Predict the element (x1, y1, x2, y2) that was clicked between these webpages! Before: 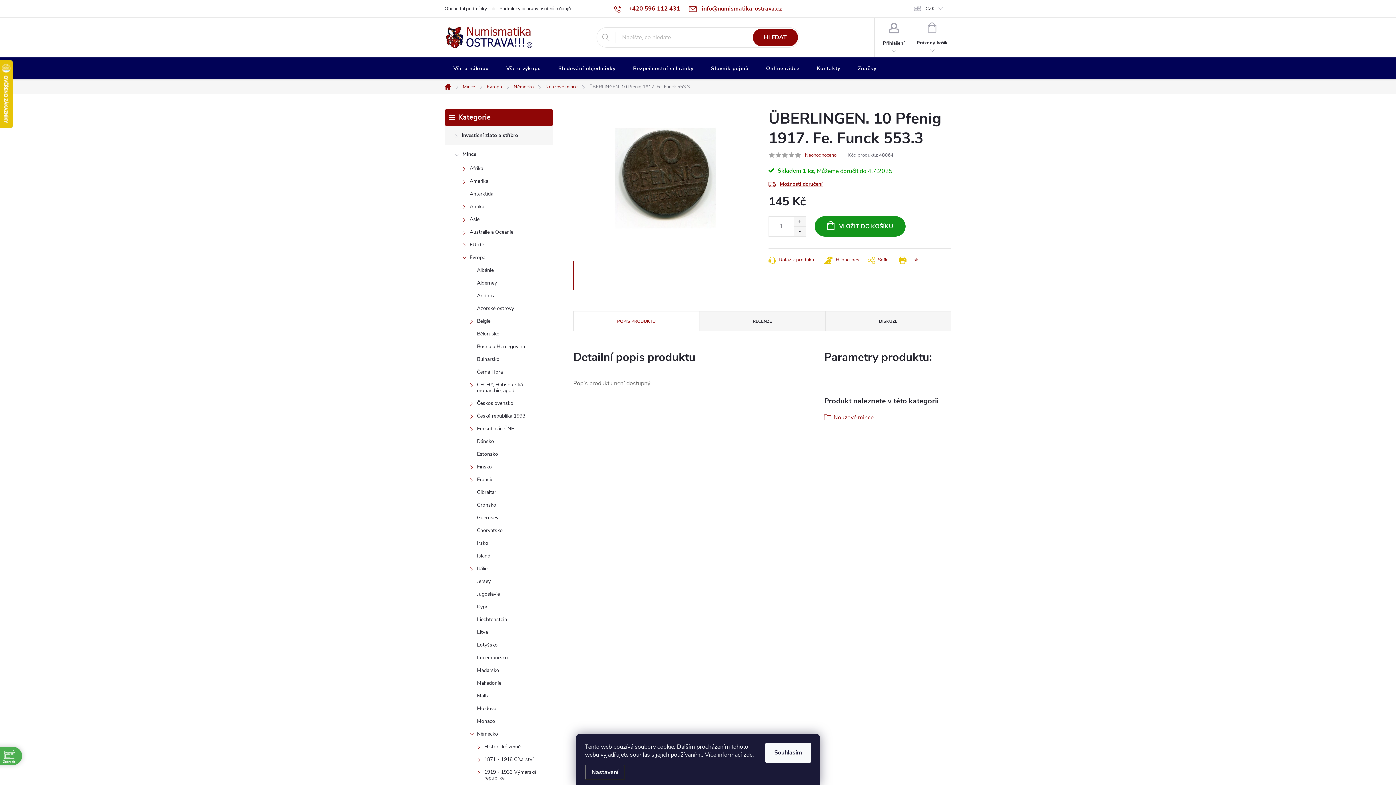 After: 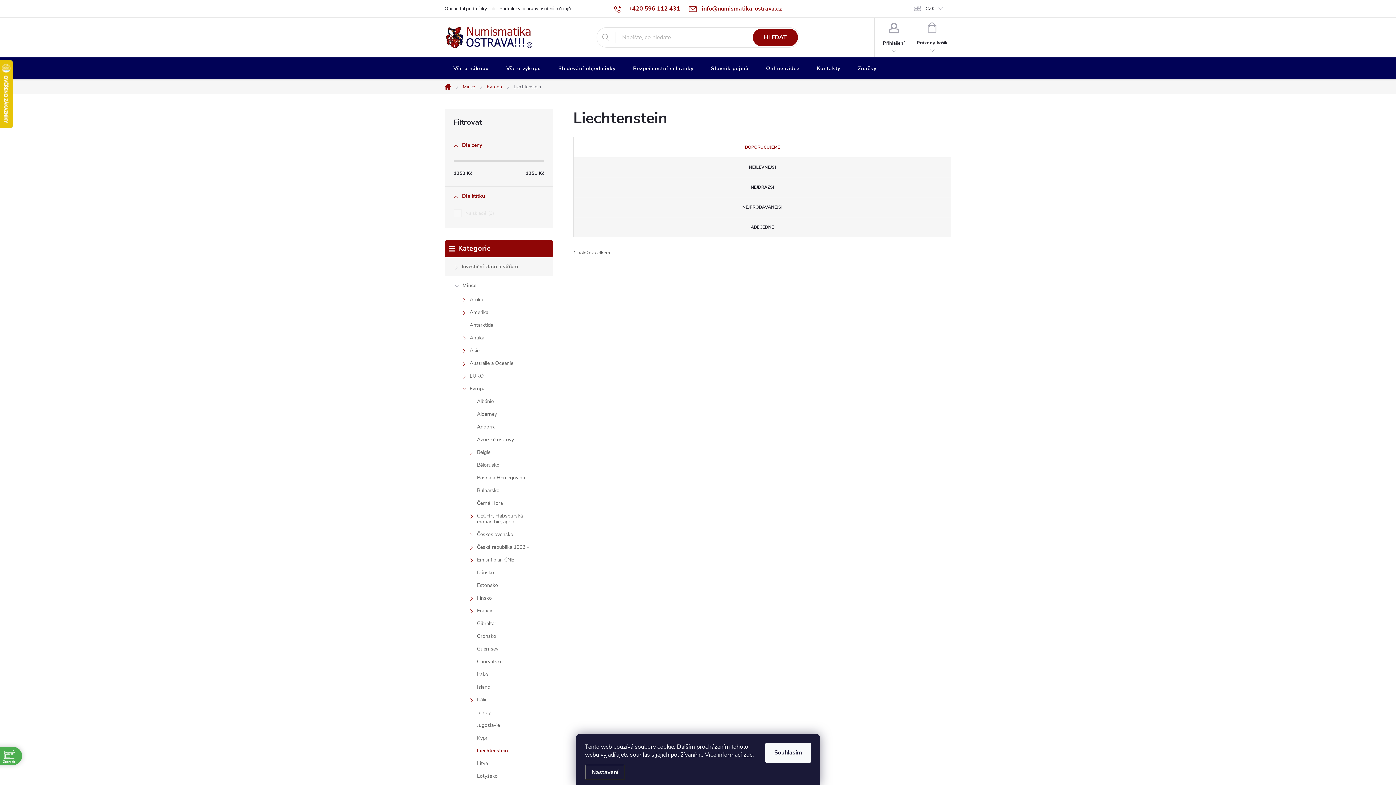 Action: label: Liechtenstein bbox: (445, 615, 553, 628)